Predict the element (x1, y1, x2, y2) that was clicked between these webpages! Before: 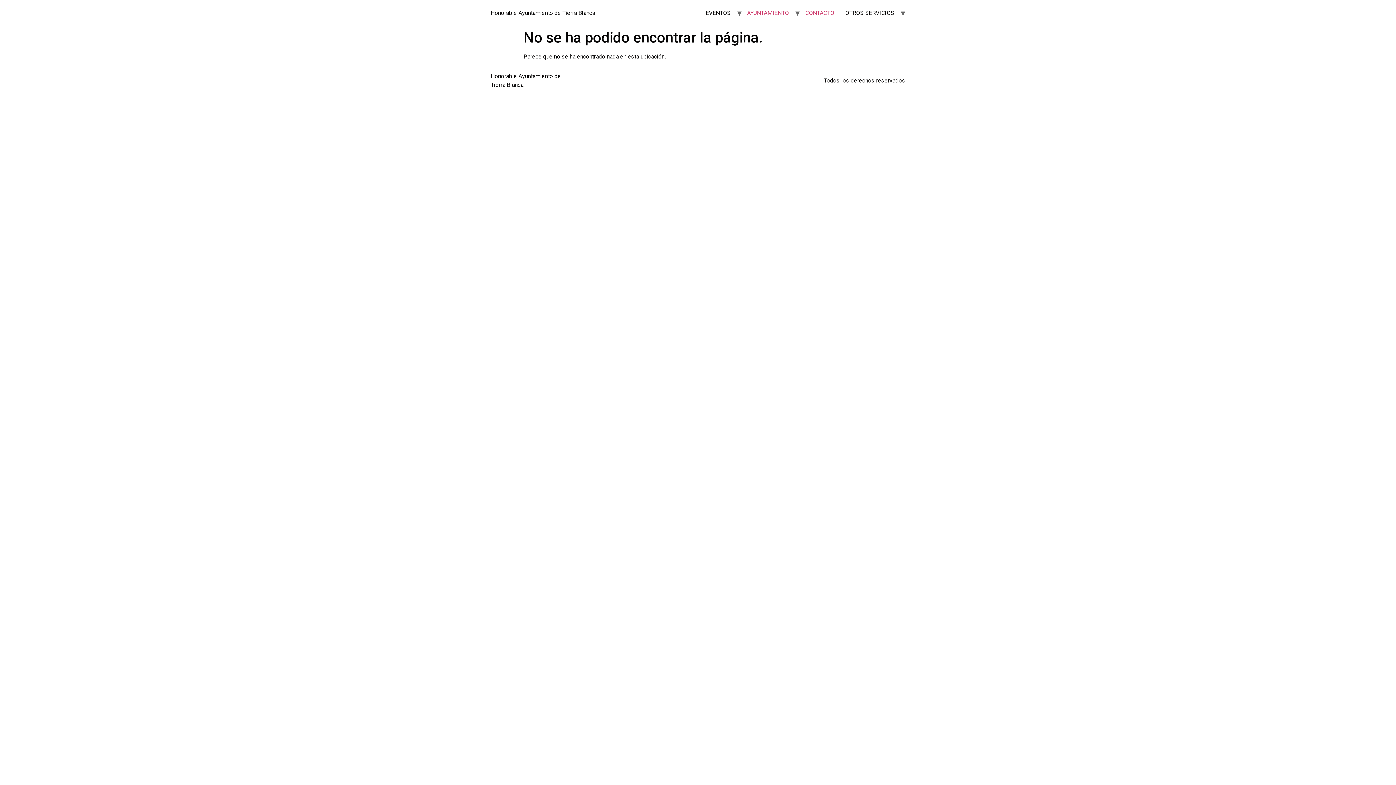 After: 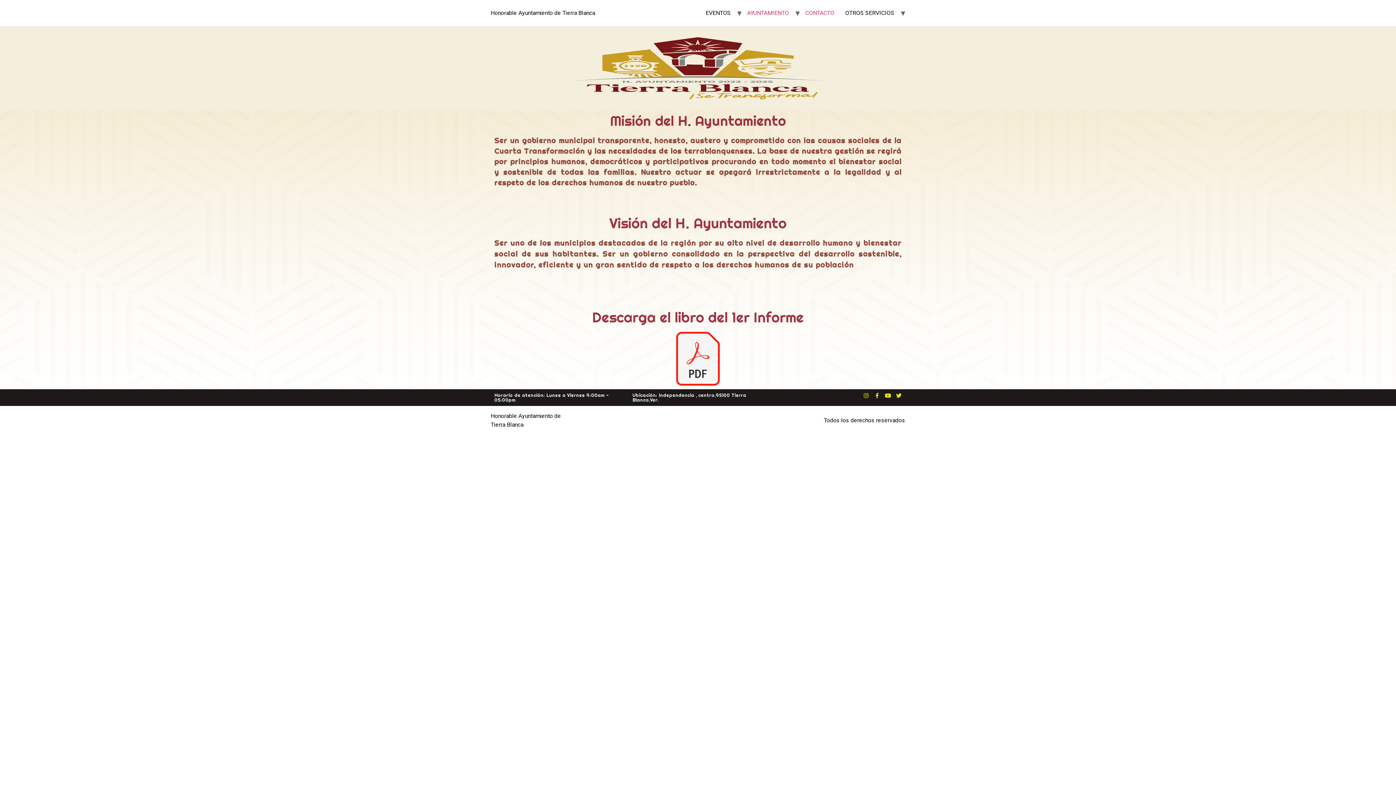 Action: bbox: (741, 5, 794, 20) label: AYUNTAMIENTO